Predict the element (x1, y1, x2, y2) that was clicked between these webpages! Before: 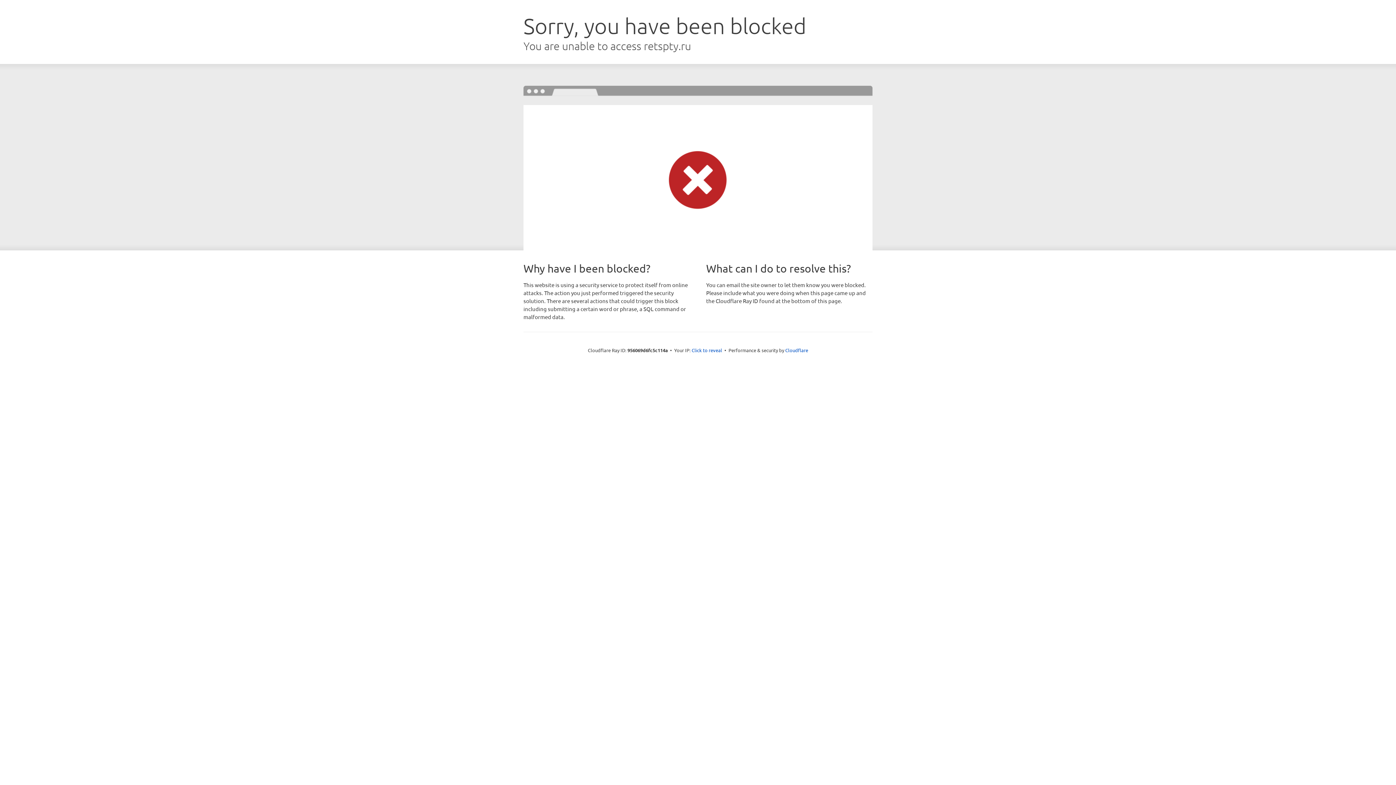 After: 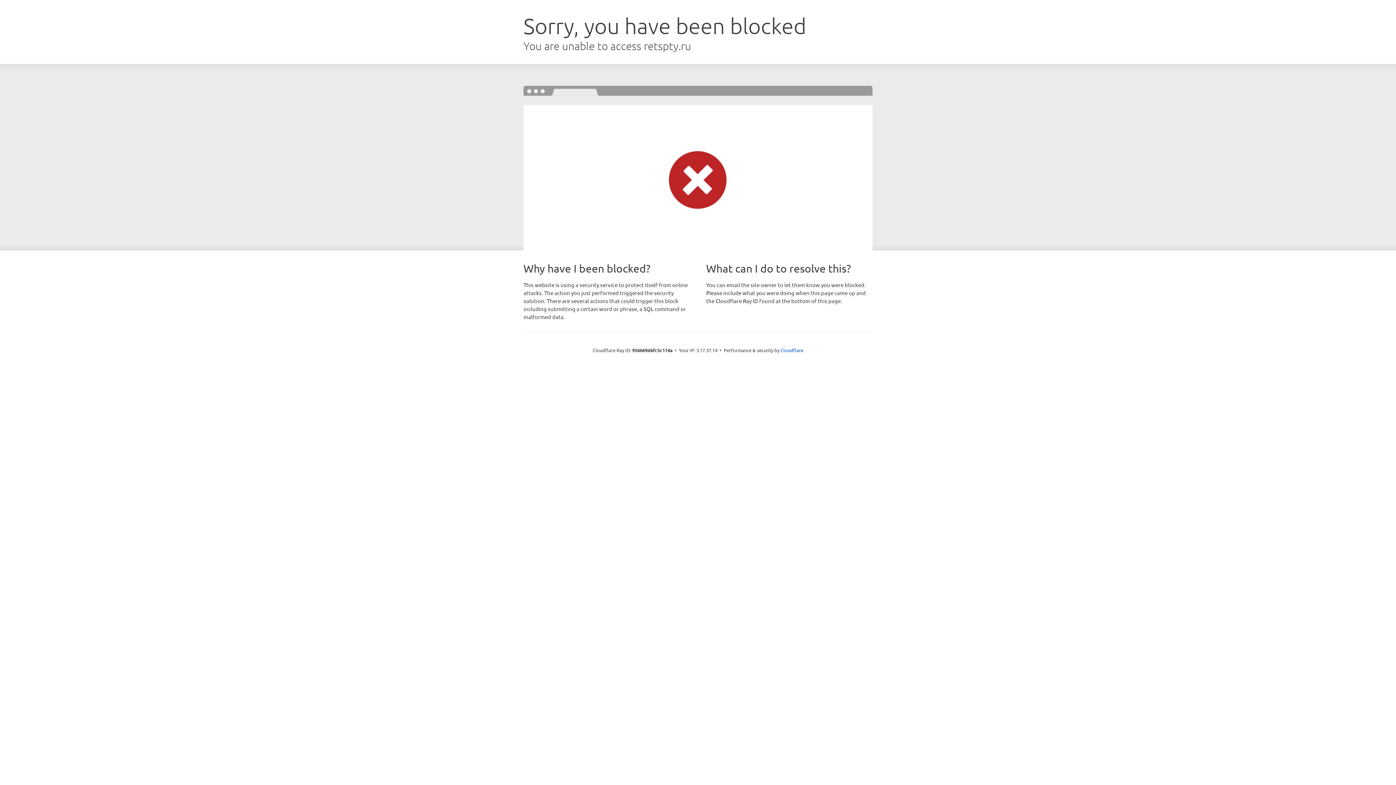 Action: label: Click to reveal bbox: (691, 346, 722, 353)